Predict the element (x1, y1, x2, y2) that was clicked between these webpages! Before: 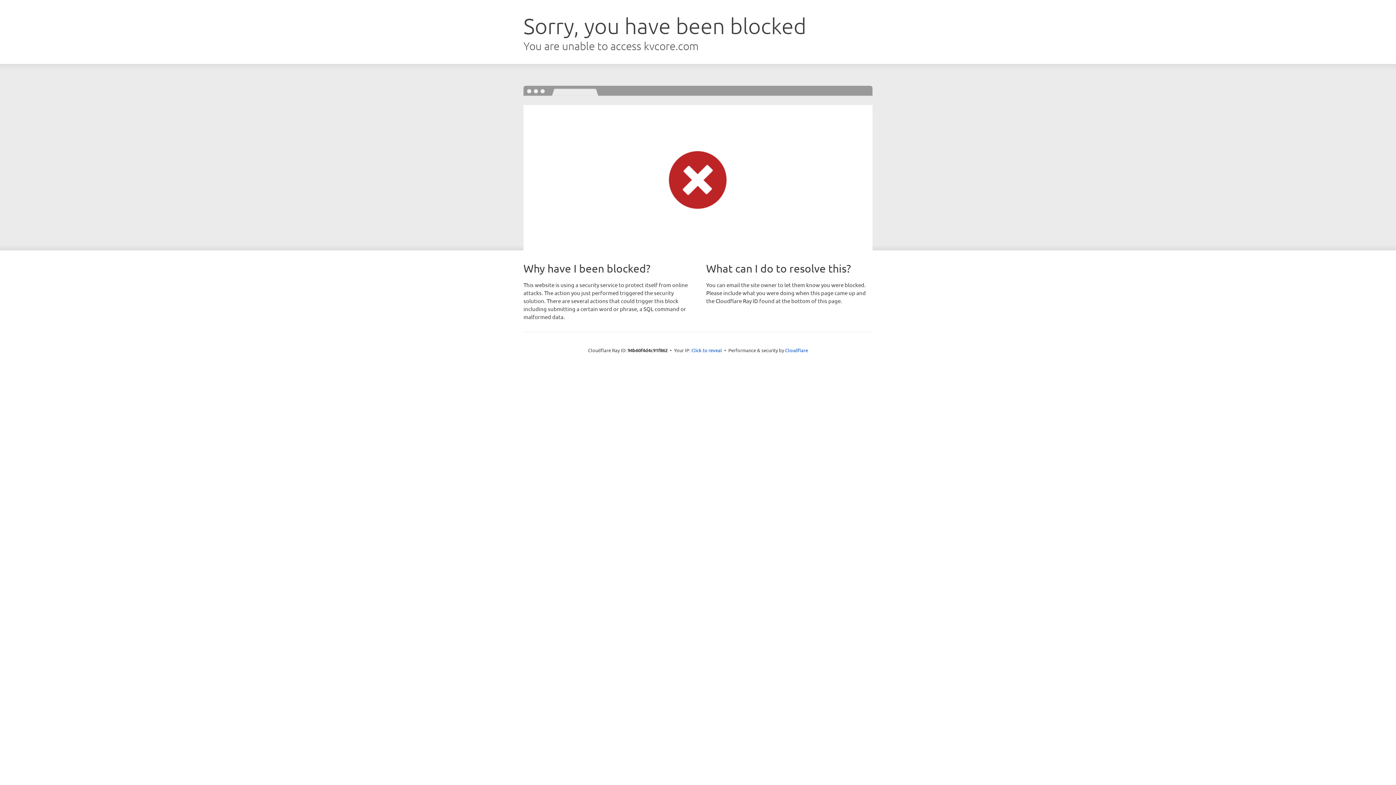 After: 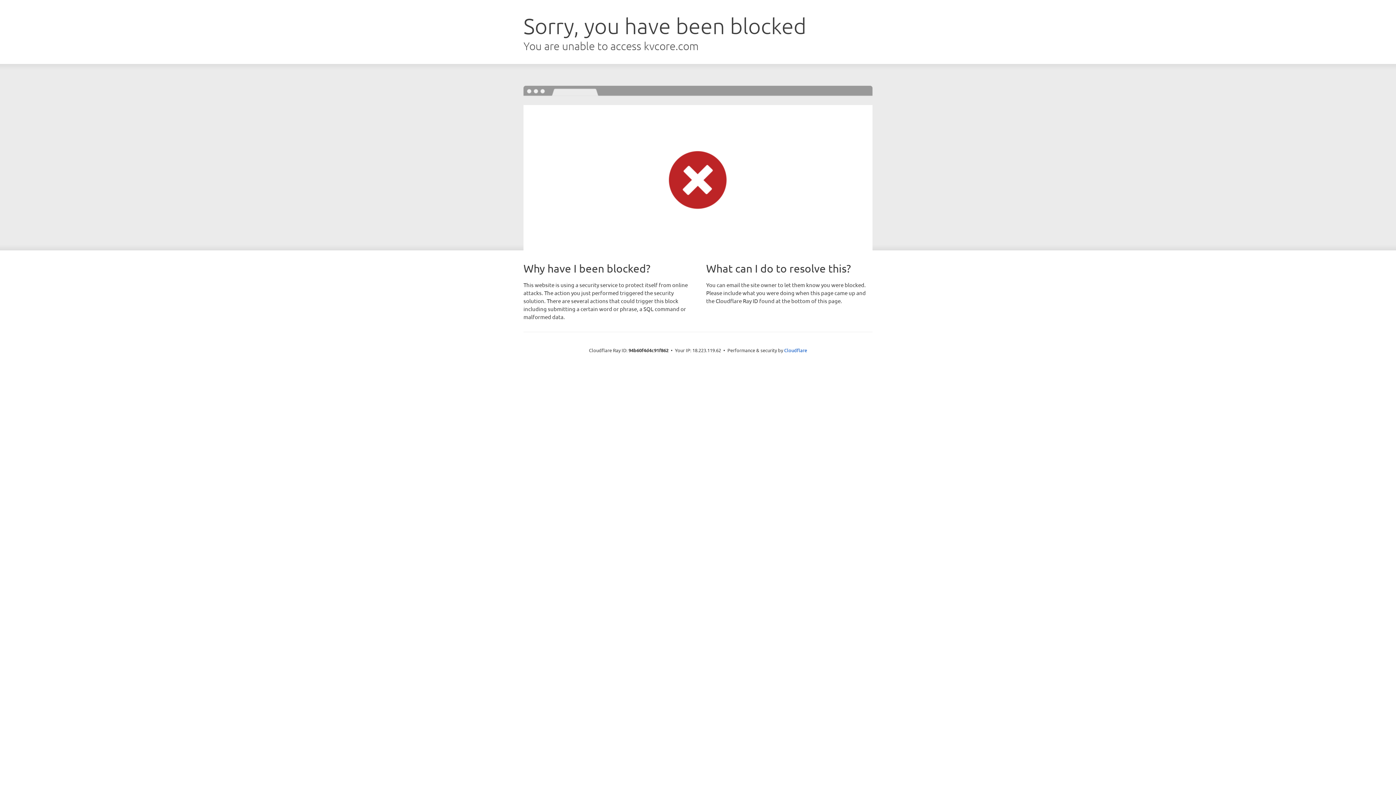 Action: label: Click to reveal bbox: (691, 346, 722, 353)